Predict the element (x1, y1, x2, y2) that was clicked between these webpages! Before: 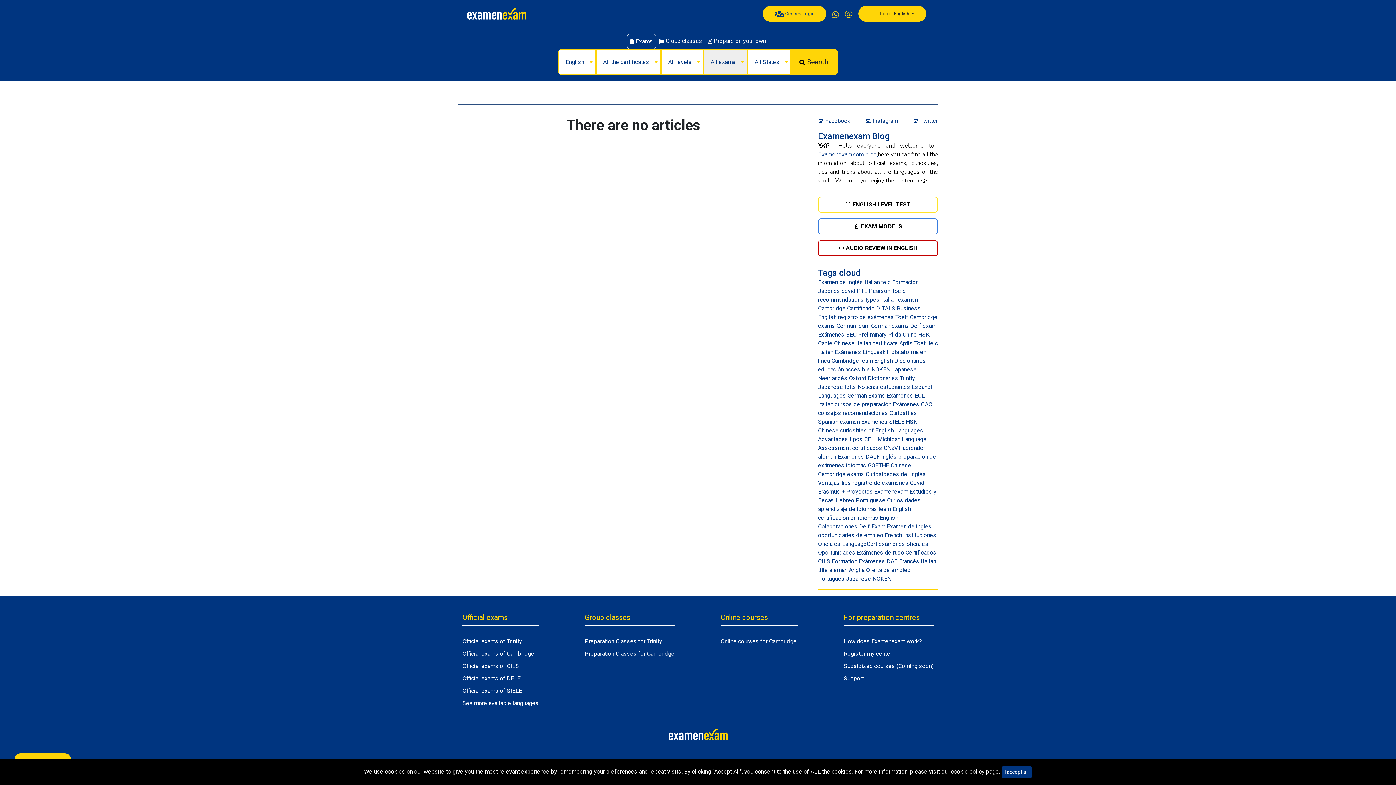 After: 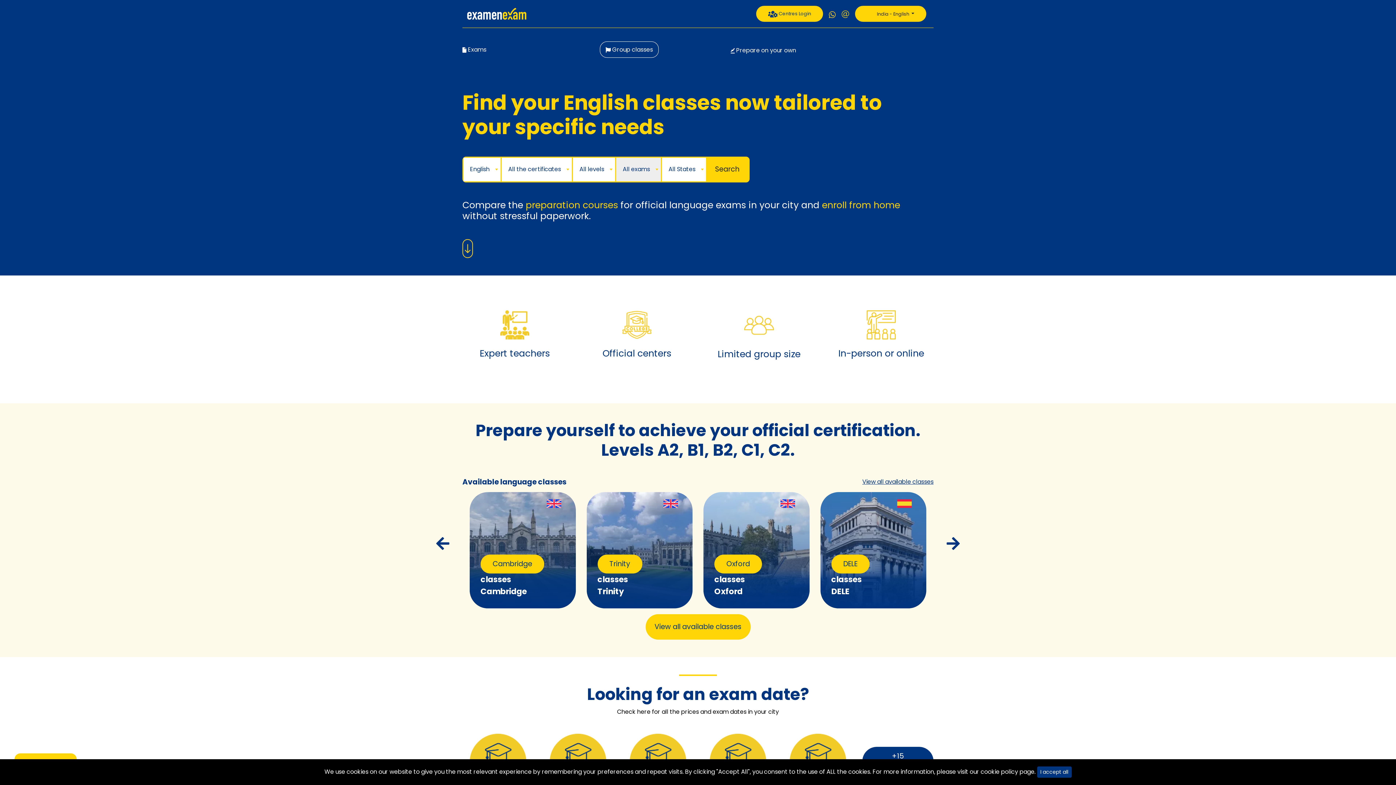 Action: bbox: (659, 37, 702, 44) label:  Group classes